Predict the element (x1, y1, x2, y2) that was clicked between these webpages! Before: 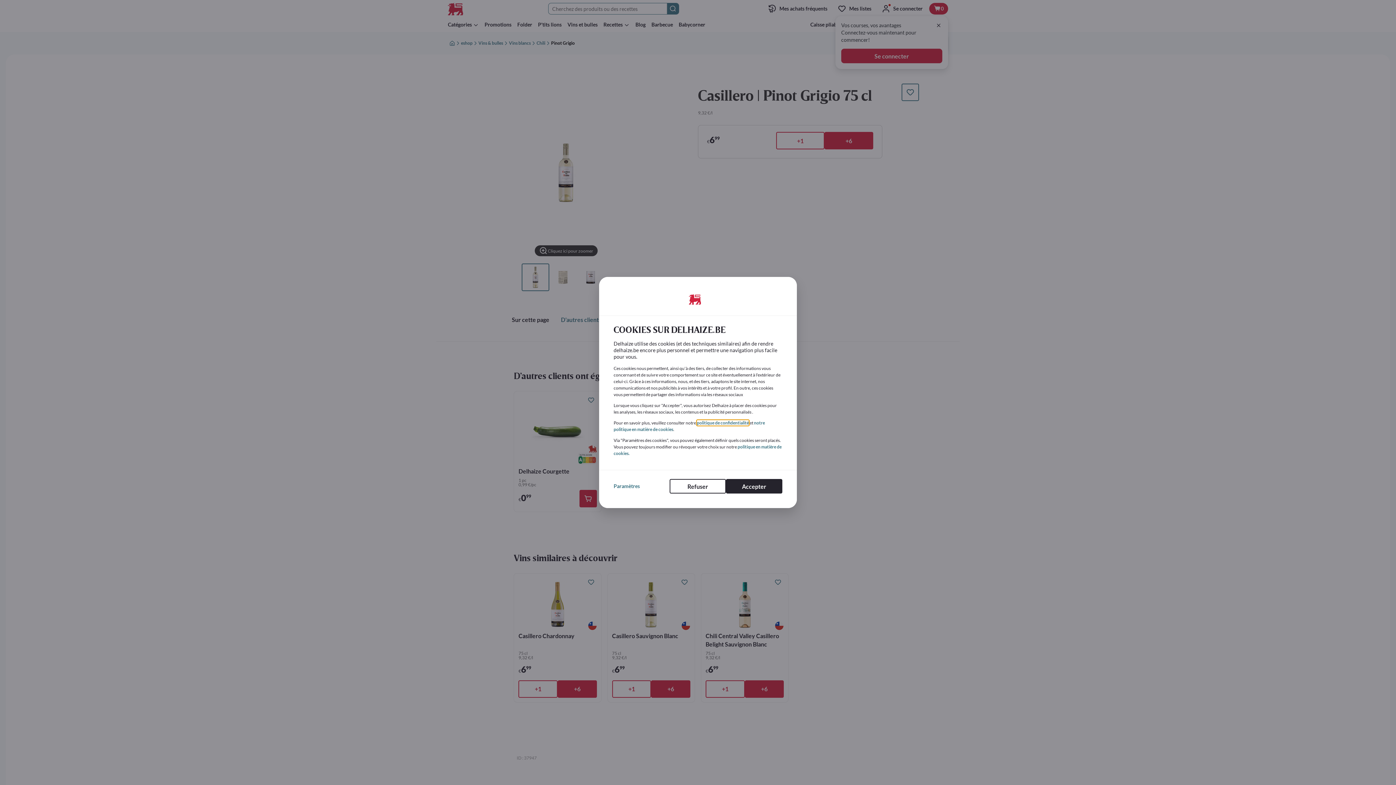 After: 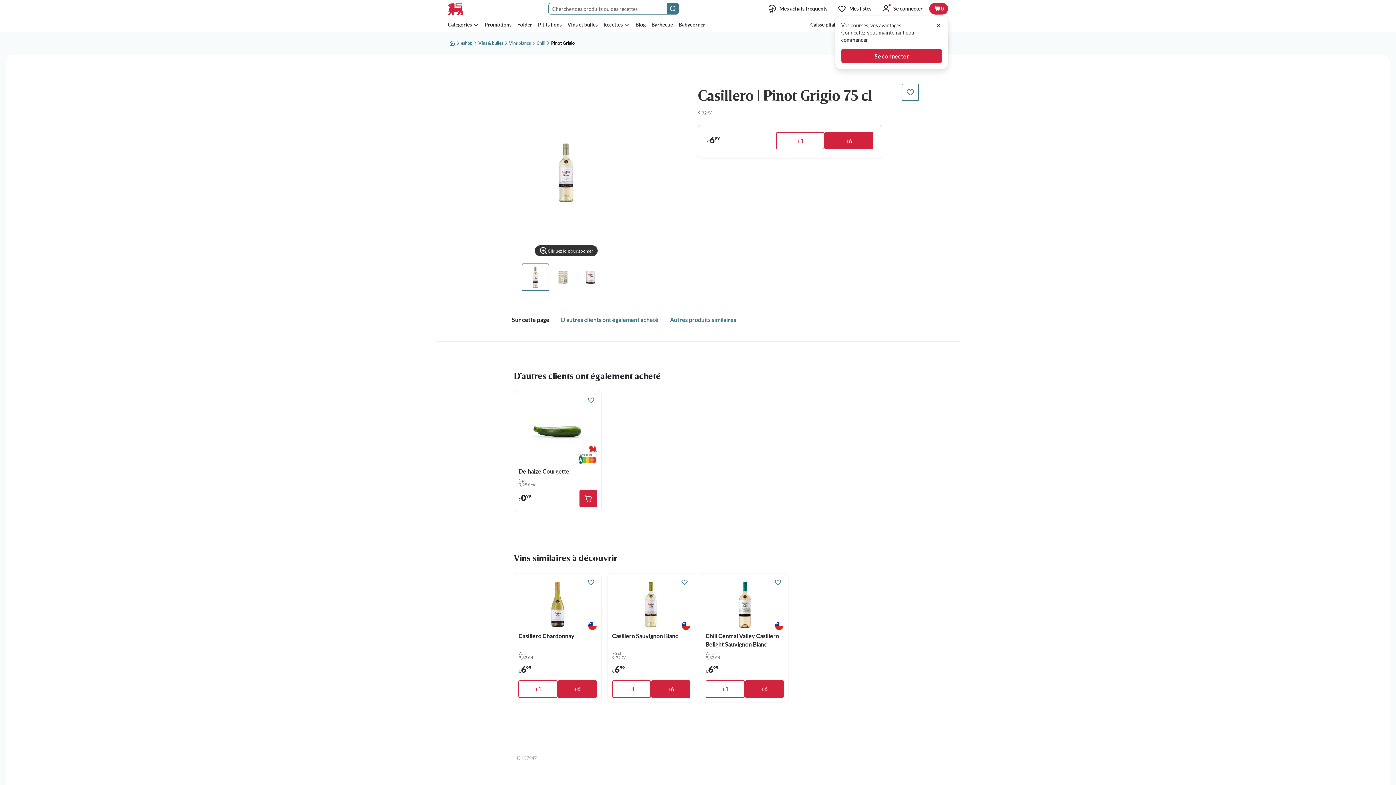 Action: label: Refuser bbox: (669, 479, 726, 493)